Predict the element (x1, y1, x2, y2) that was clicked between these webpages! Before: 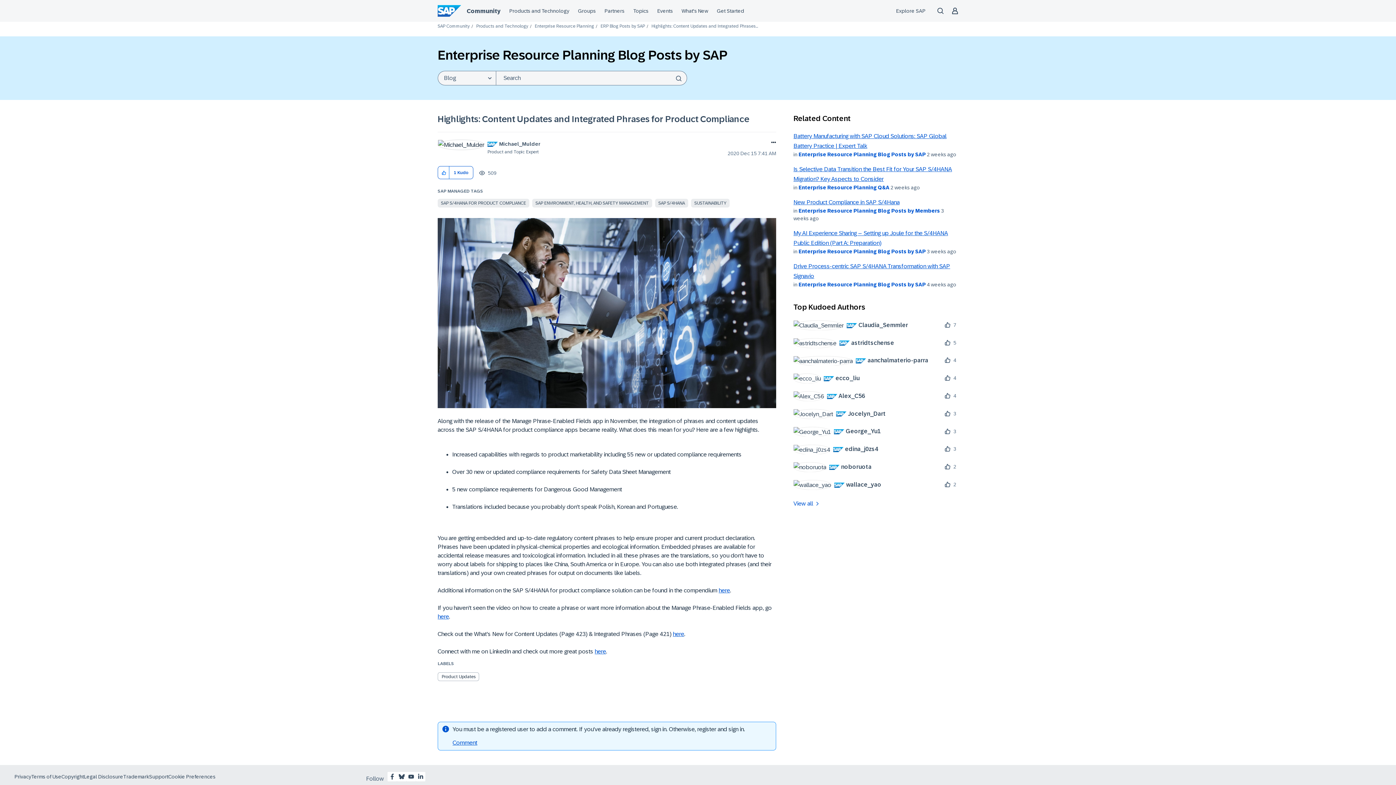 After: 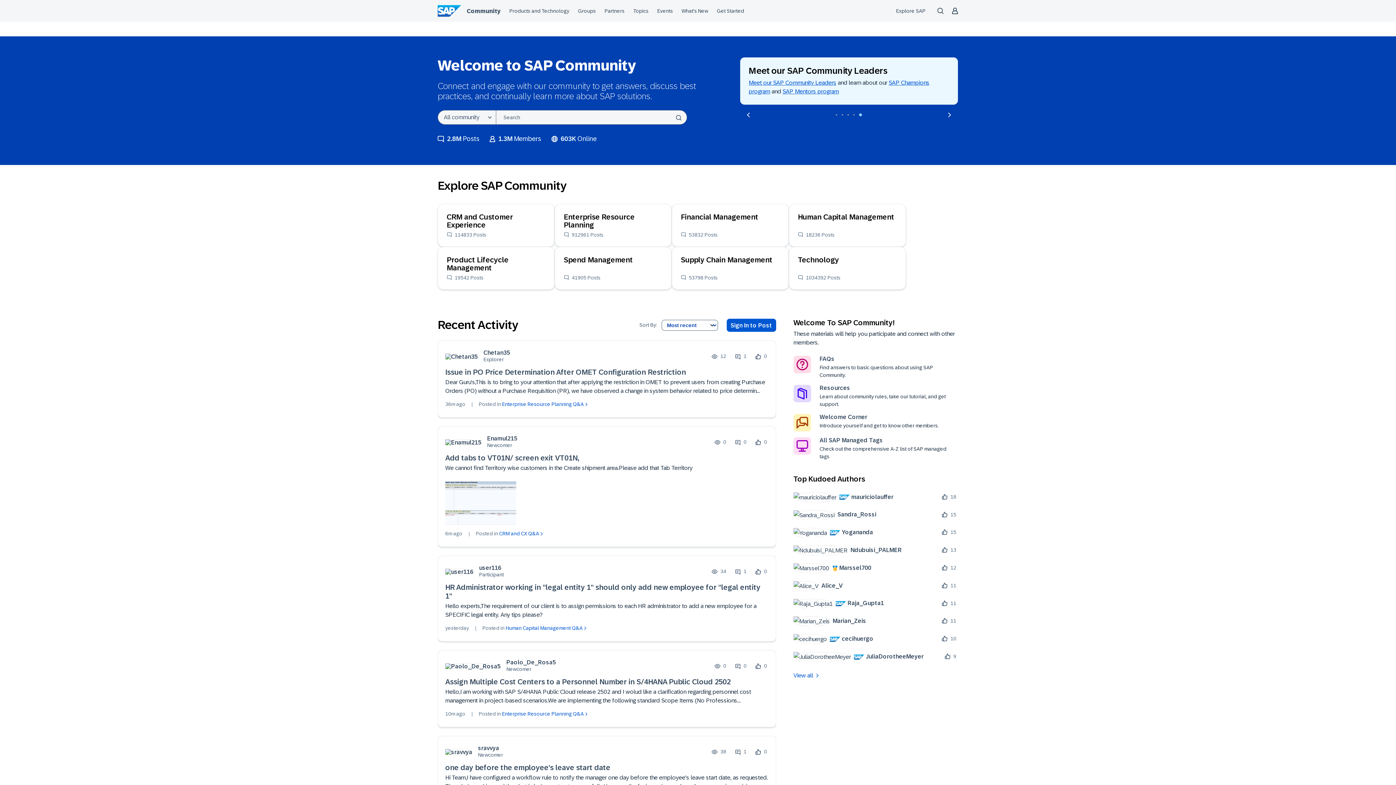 Action: label: SAP Community bbox: (437, 23, 469, 28)